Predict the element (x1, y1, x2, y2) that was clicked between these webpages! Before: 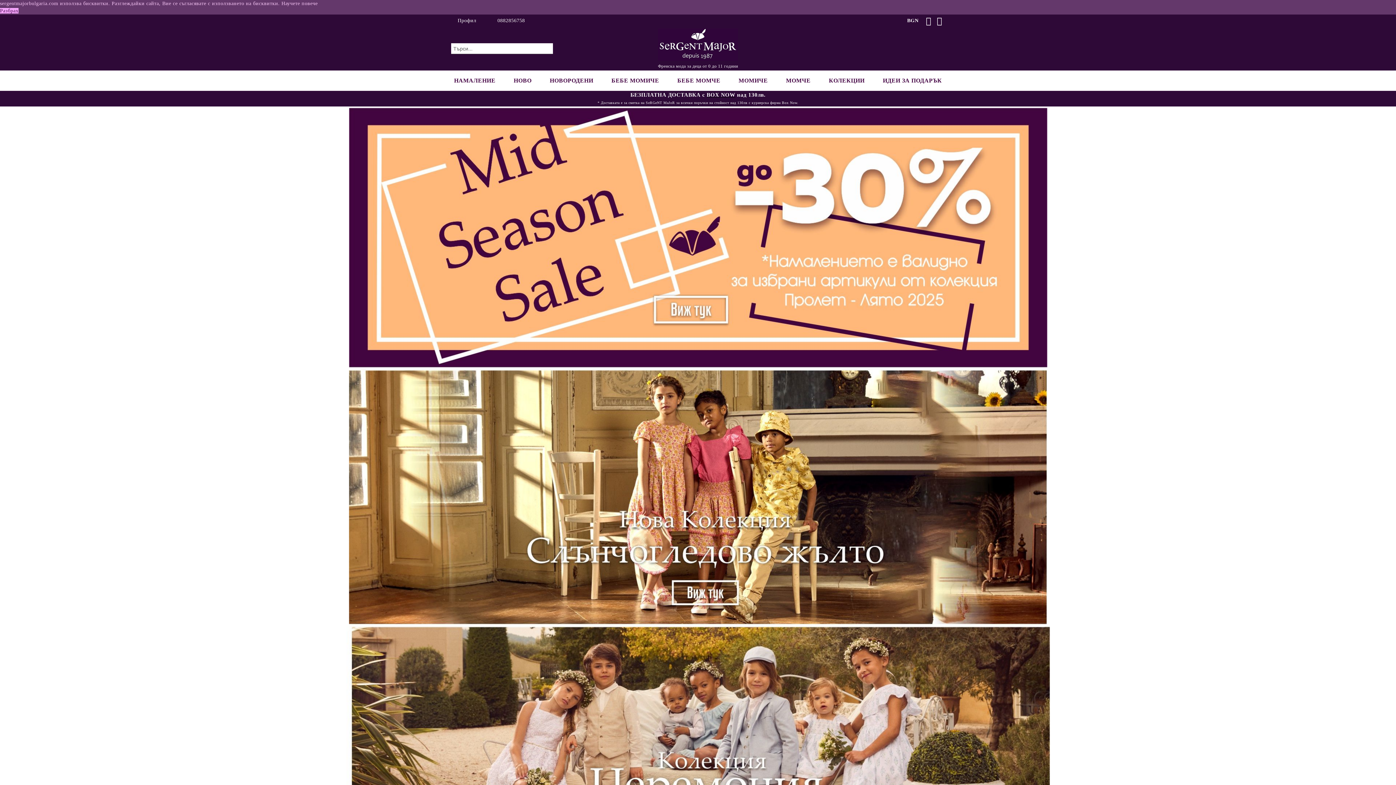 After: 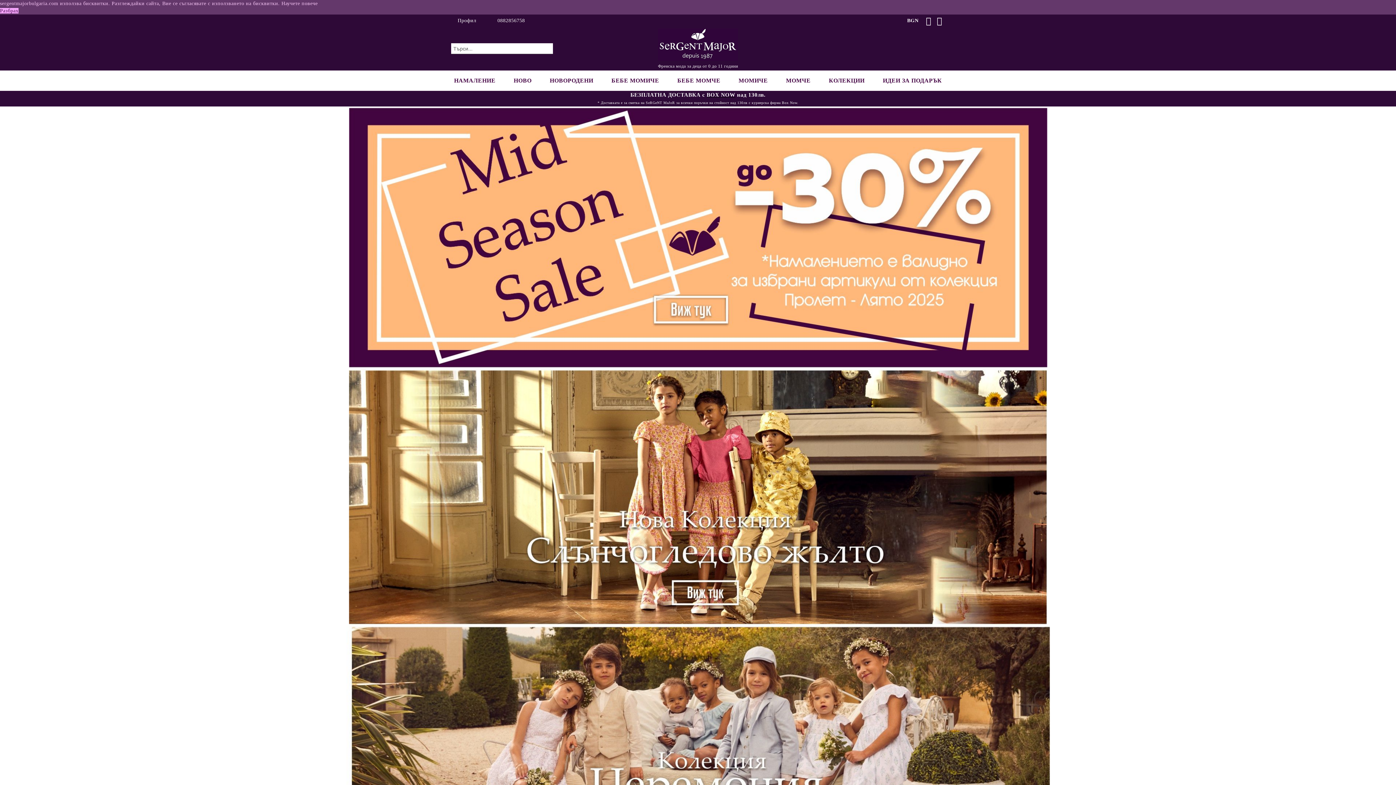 Action: label: learn more about cookies bbox: (281, 0, 317, 6)